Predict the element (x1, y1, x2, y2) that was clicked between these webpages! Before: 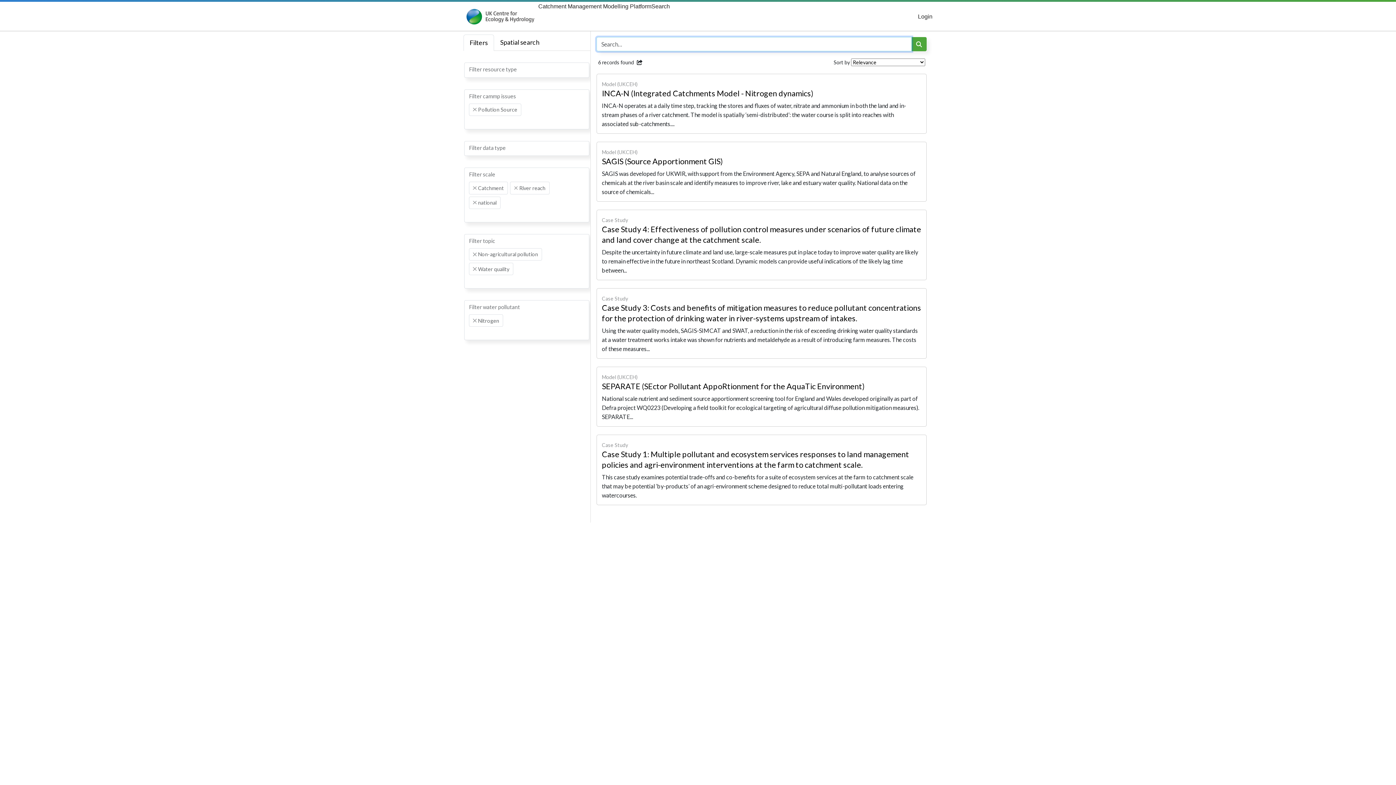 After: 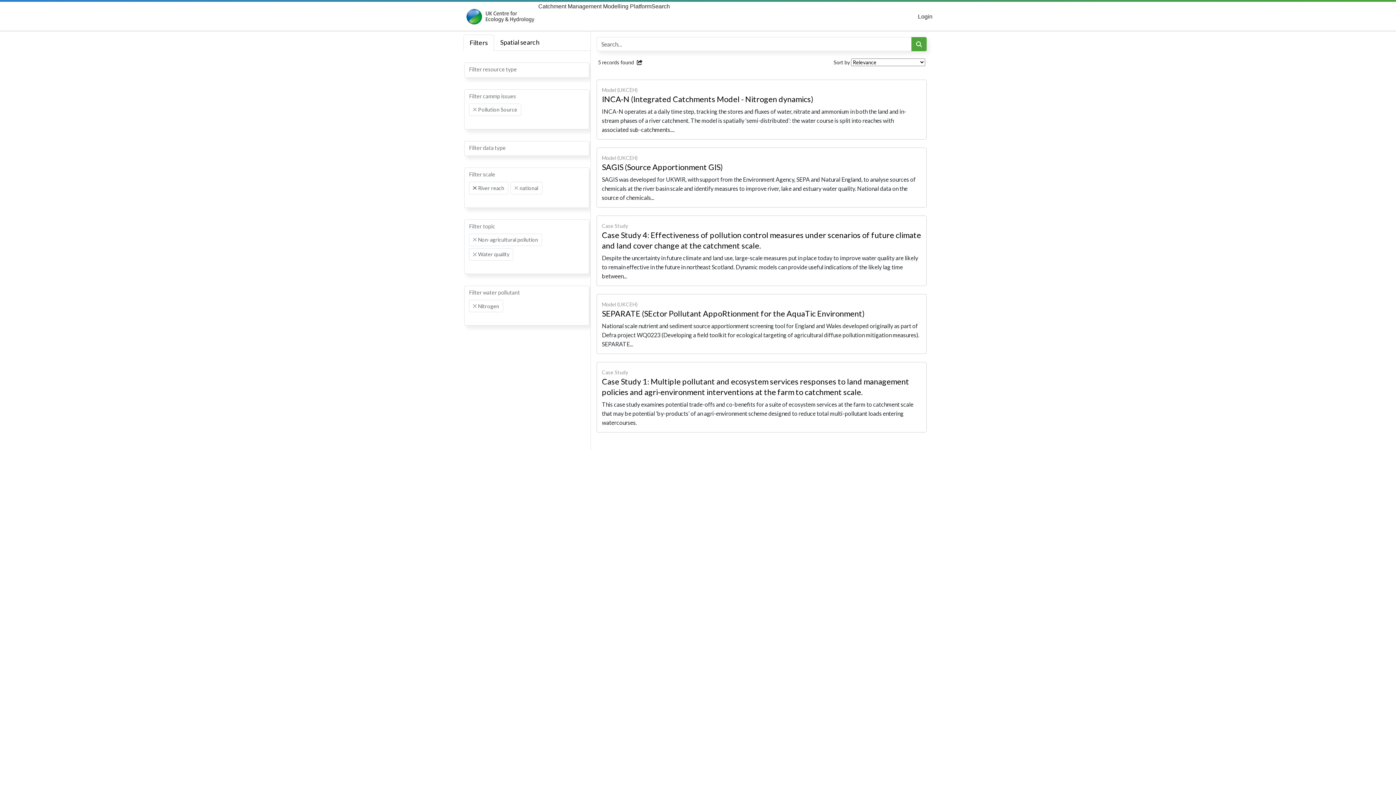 Action: label: Remove item bbox: (473, 186, 476, 189)